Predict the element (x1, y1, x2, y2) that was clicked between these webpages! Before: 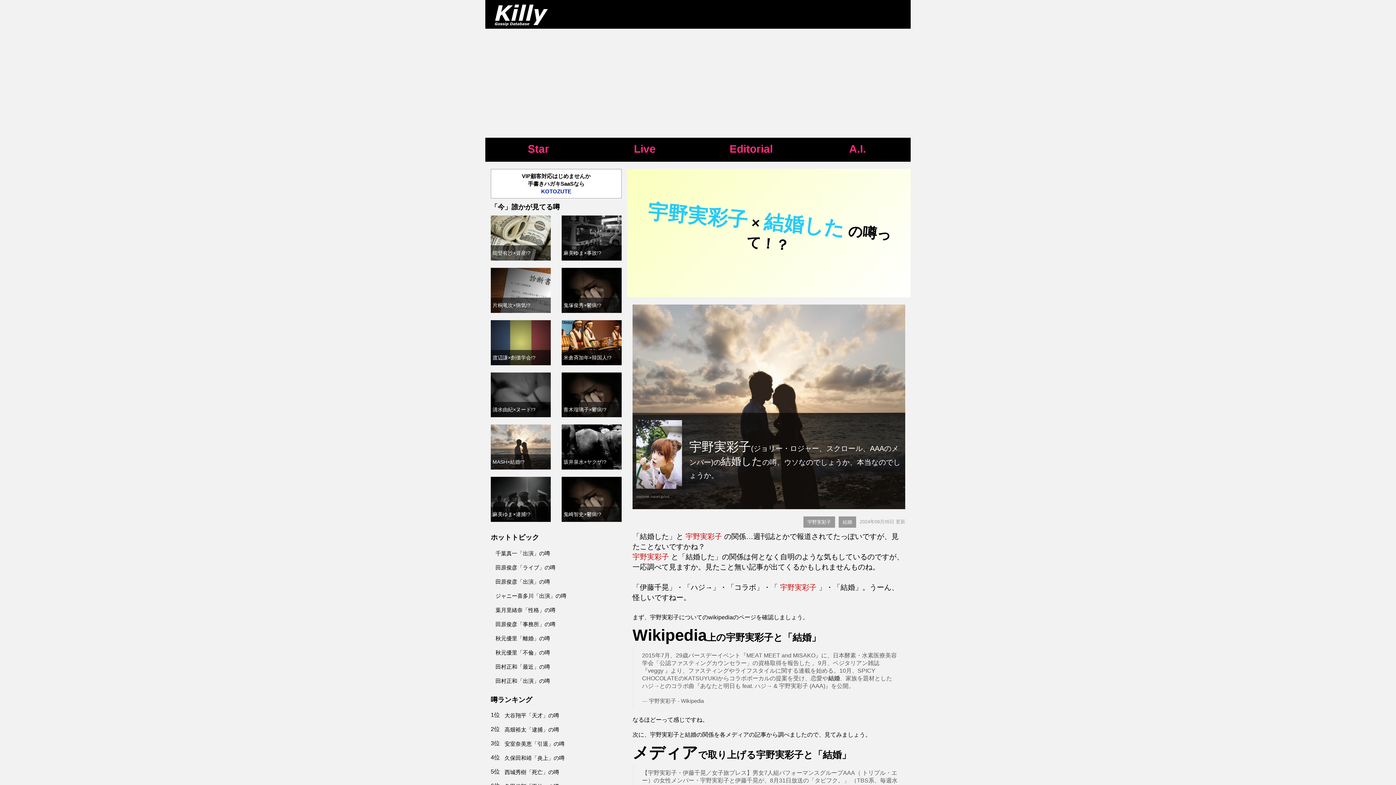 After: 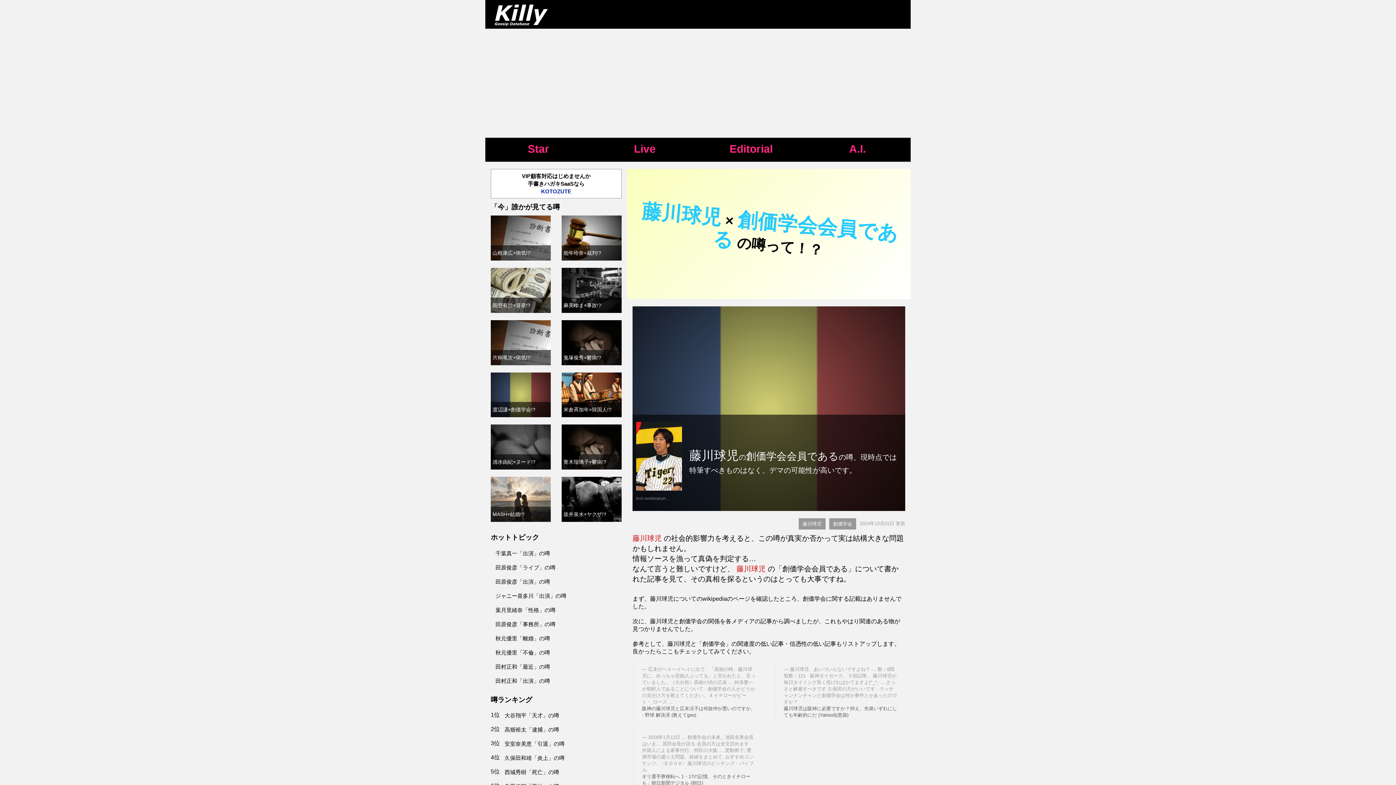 Action: label: 藤川球児×創価学会!? bbox: (561, 581, 621, 626)